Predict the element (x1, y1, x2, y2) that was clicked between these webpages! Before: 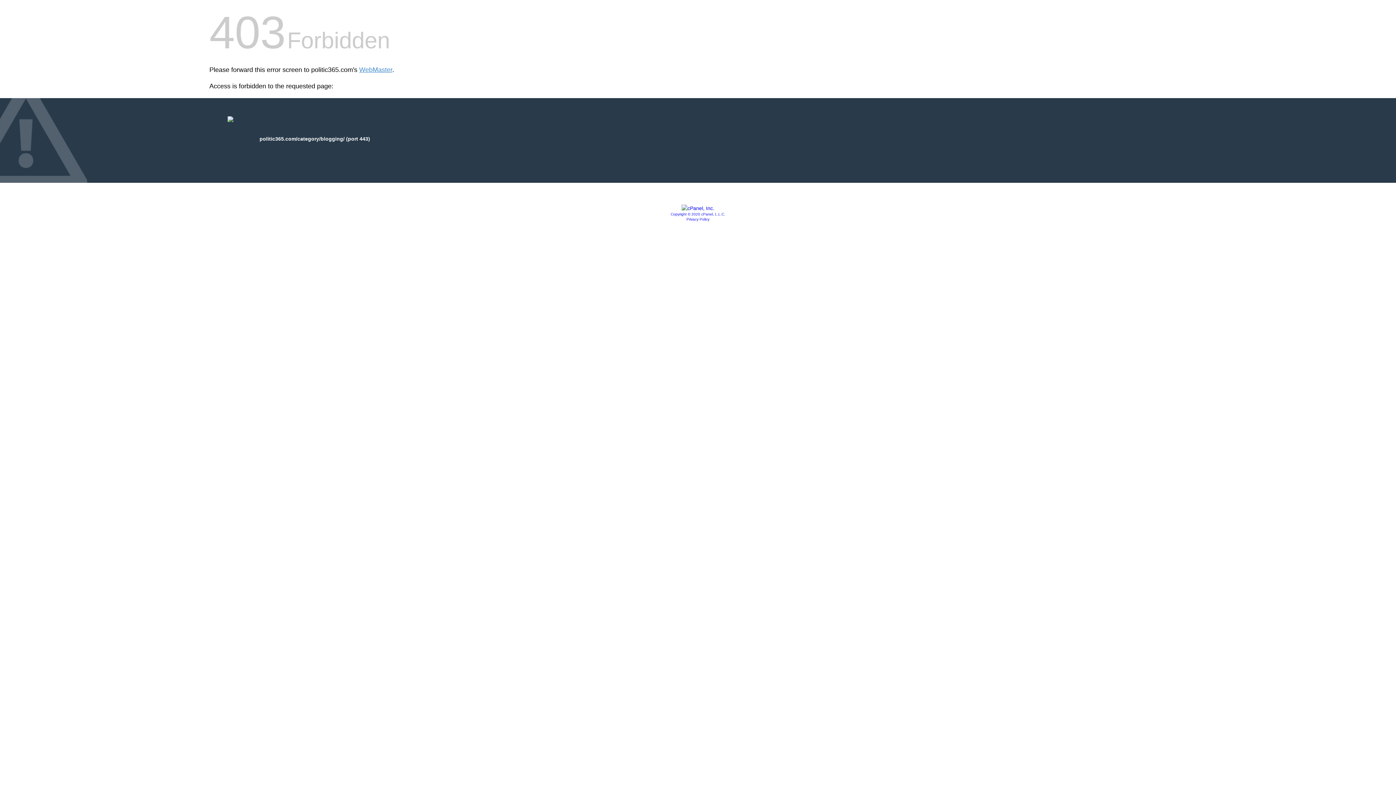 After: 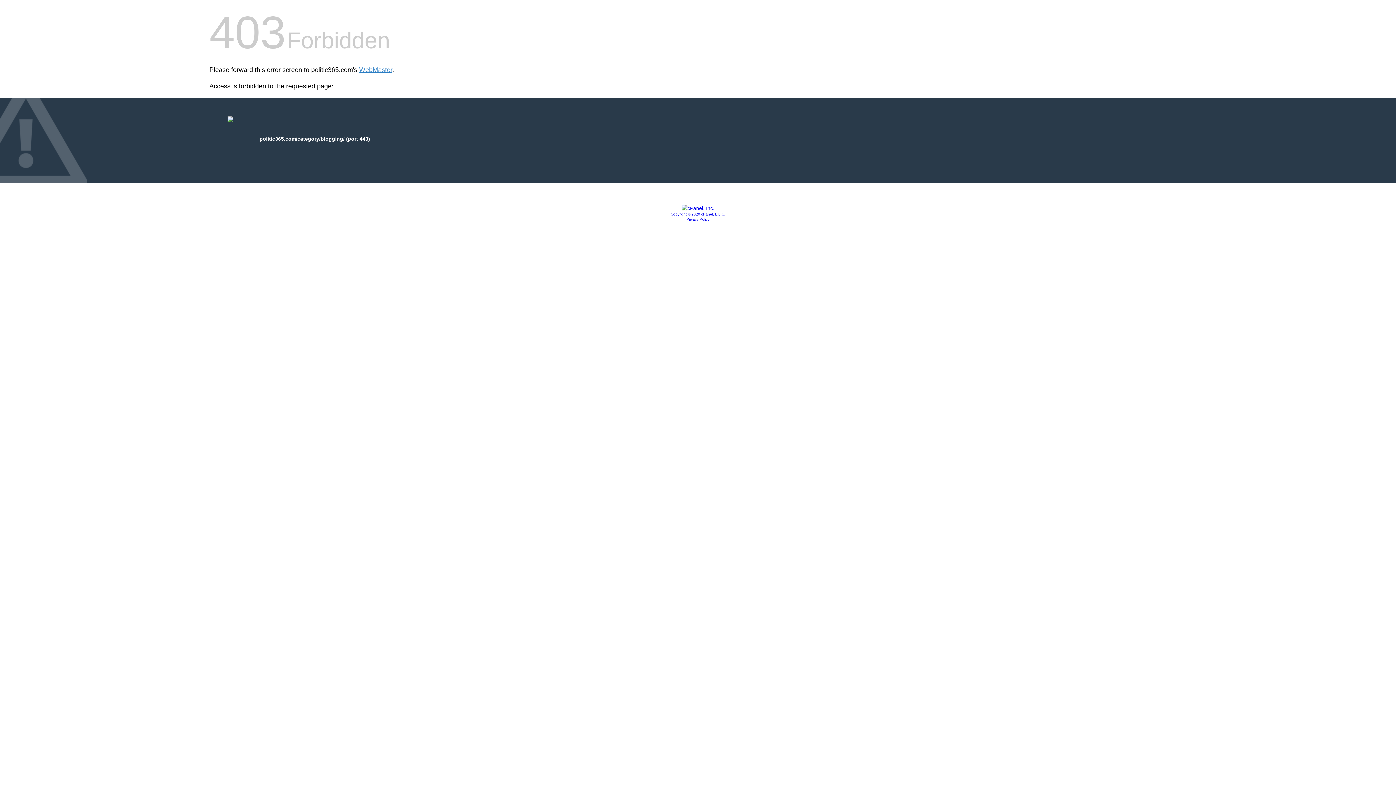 Action: bbox: (681, 205, 714, 211)